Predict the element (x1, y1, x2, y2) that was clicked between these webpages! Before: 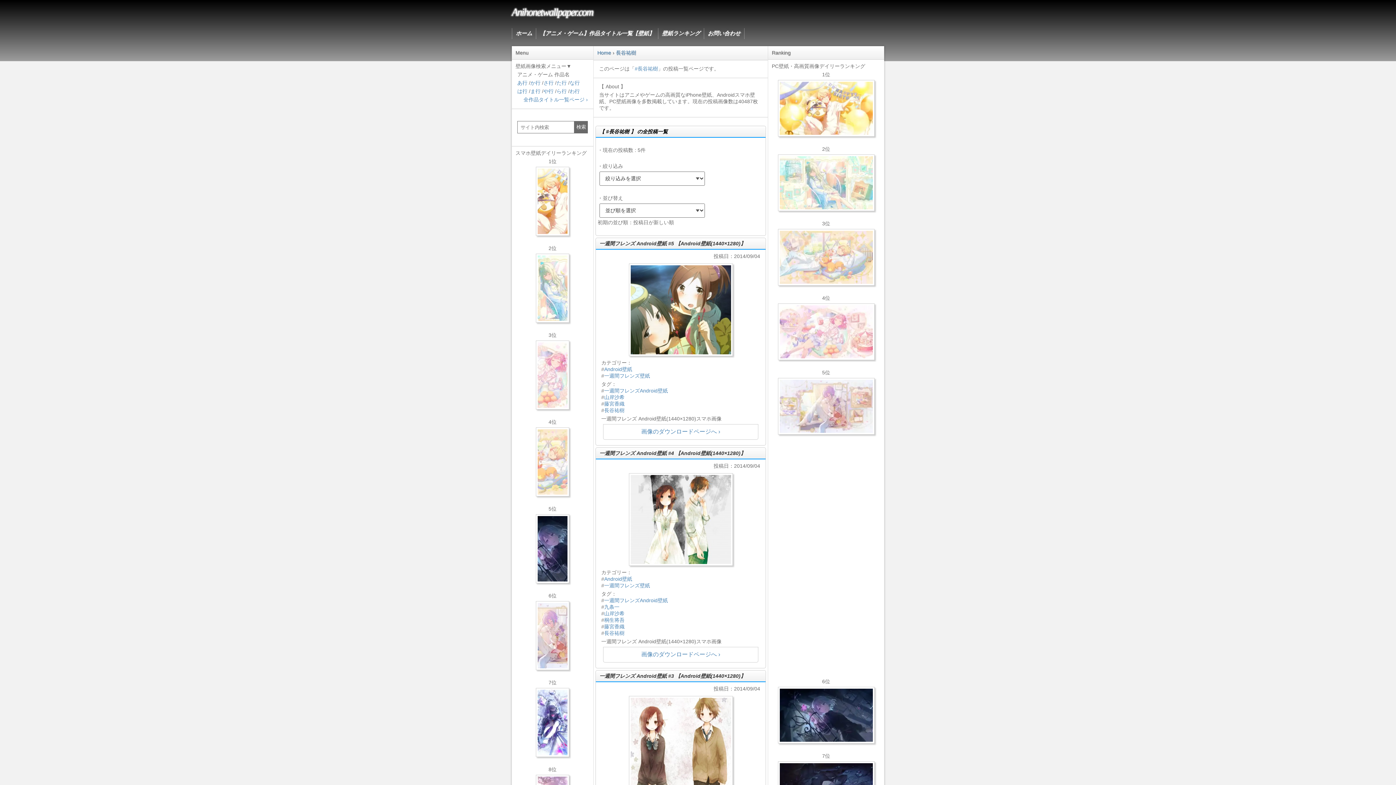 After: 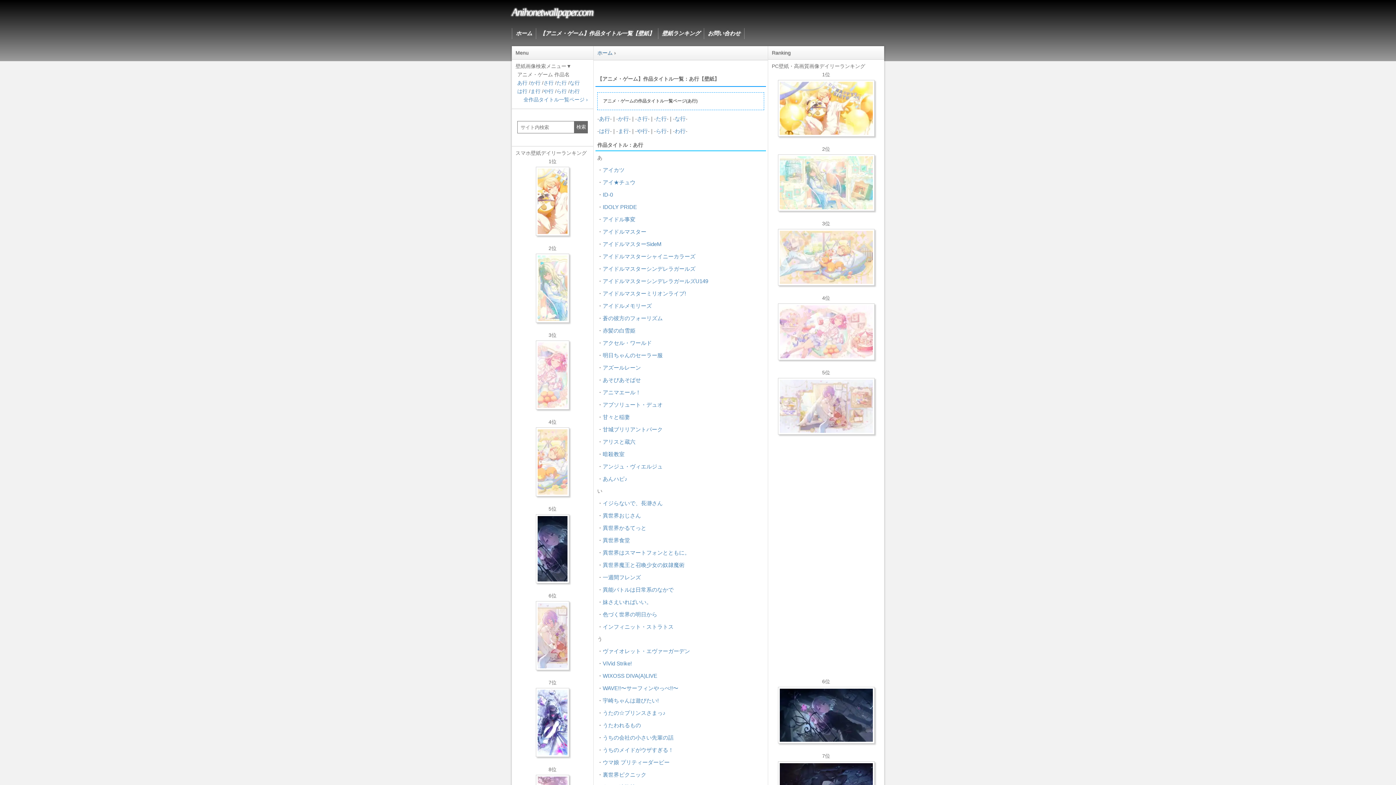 Action: bbox: (517, 80, 527, 85) label: あ行